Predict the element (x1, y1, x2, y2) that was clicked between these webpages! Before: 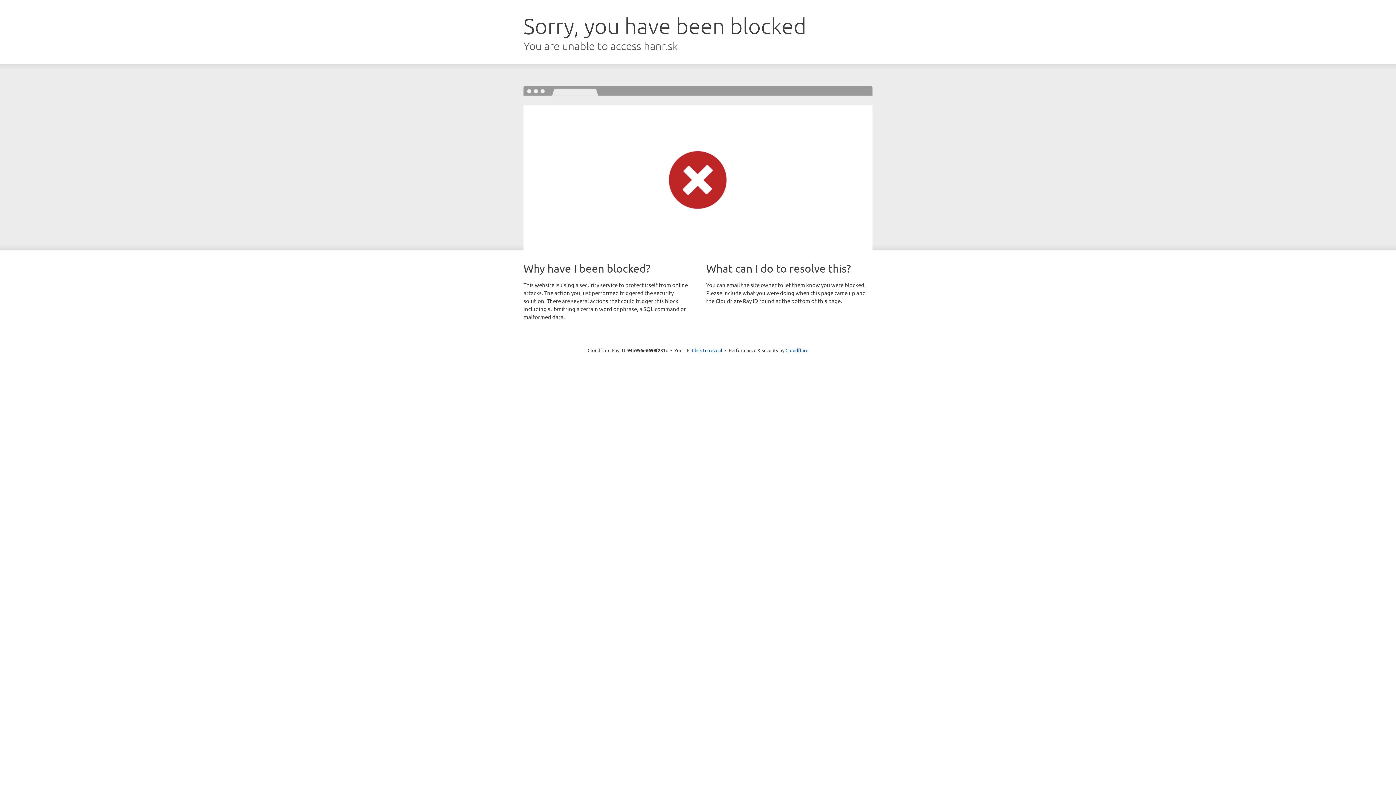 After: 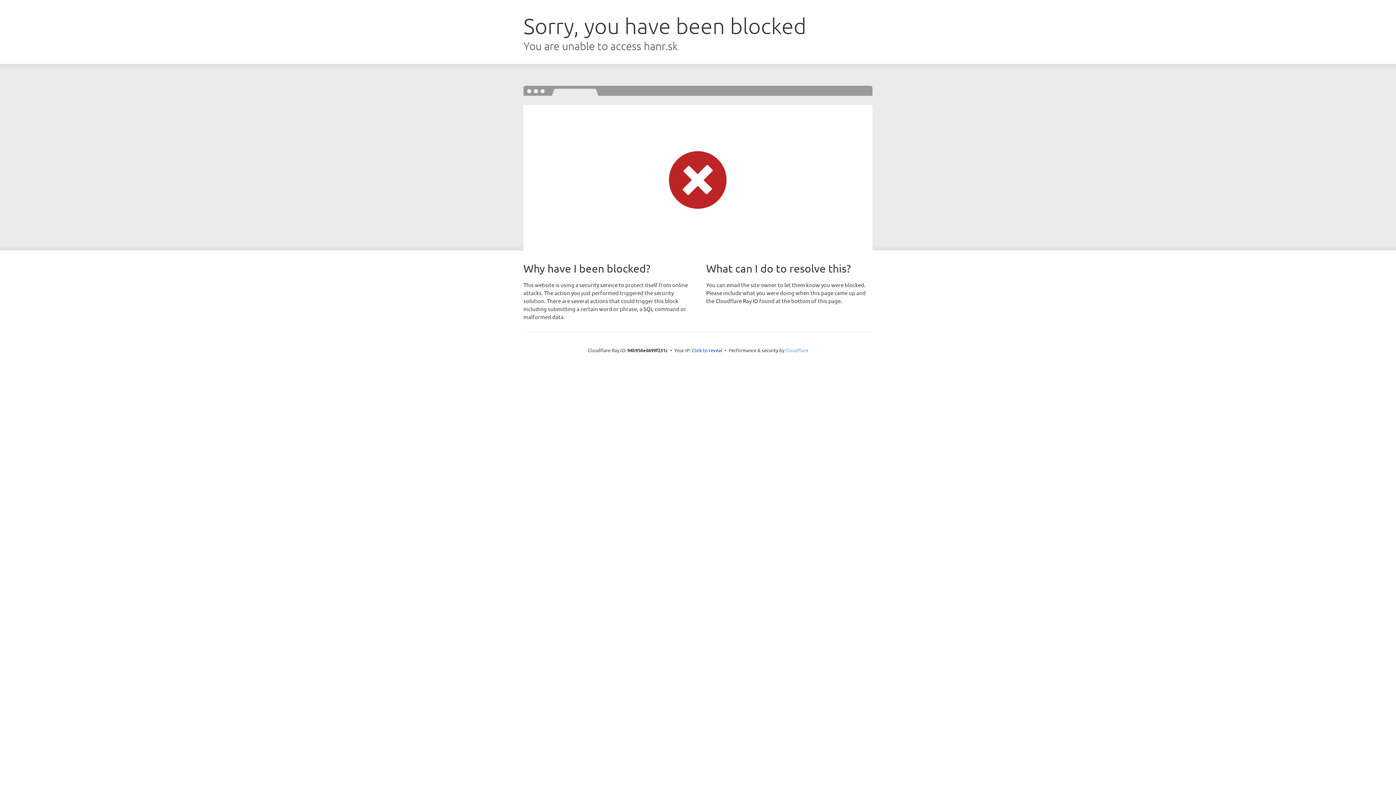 Action: bbox: (785, 347, 808, 353) label: Cloudflare